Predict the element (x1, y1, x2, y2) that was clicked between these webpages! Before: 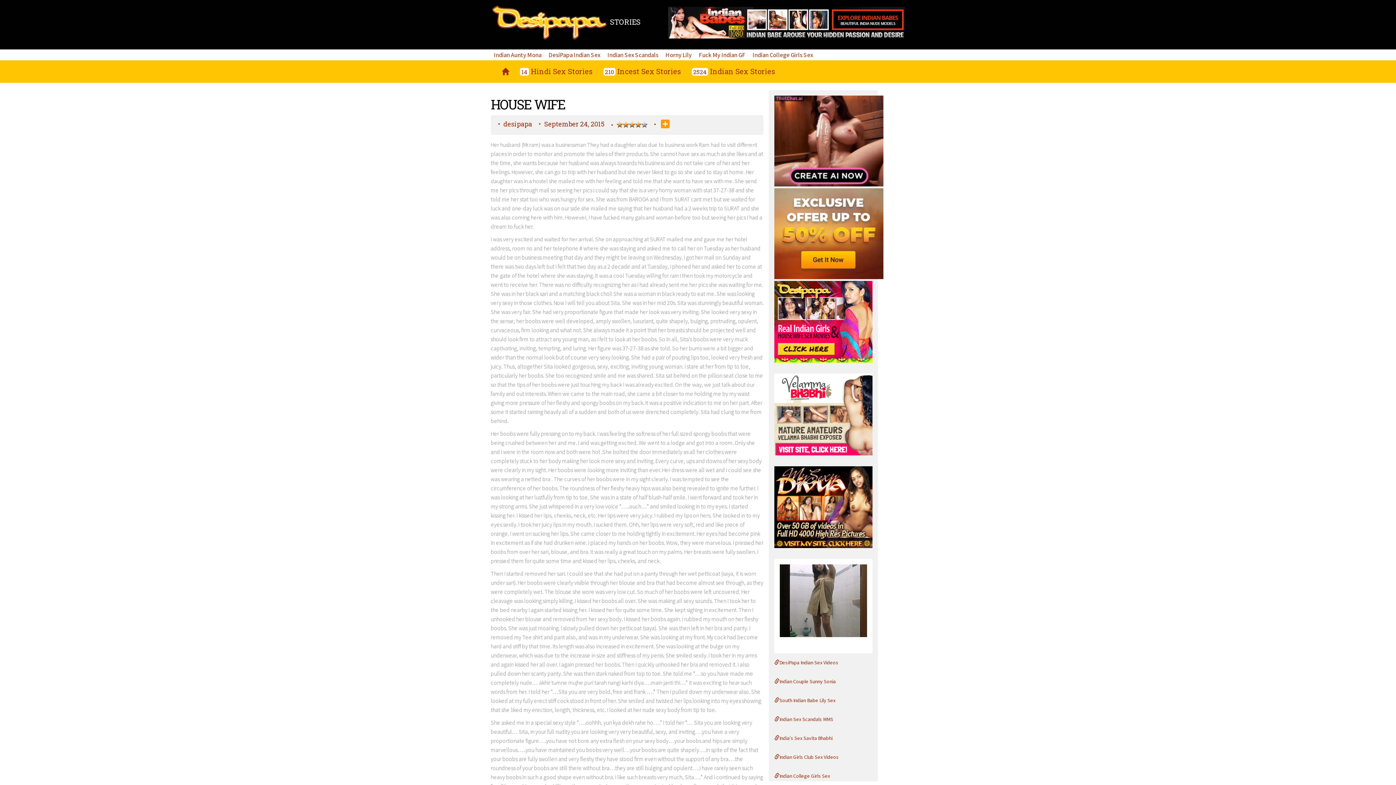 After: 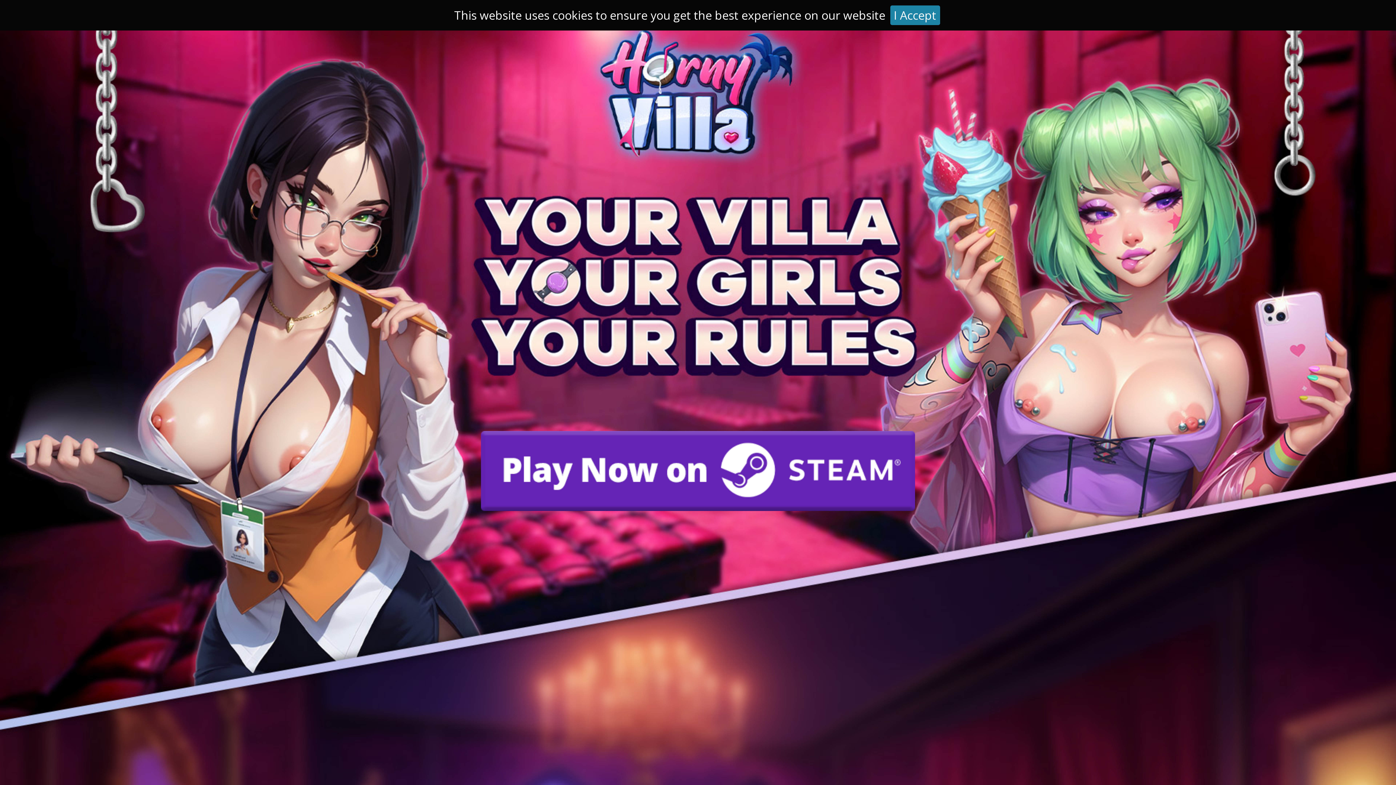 Action: bbox: (751, 49, 814, 60) label: Indian College Girls Sex